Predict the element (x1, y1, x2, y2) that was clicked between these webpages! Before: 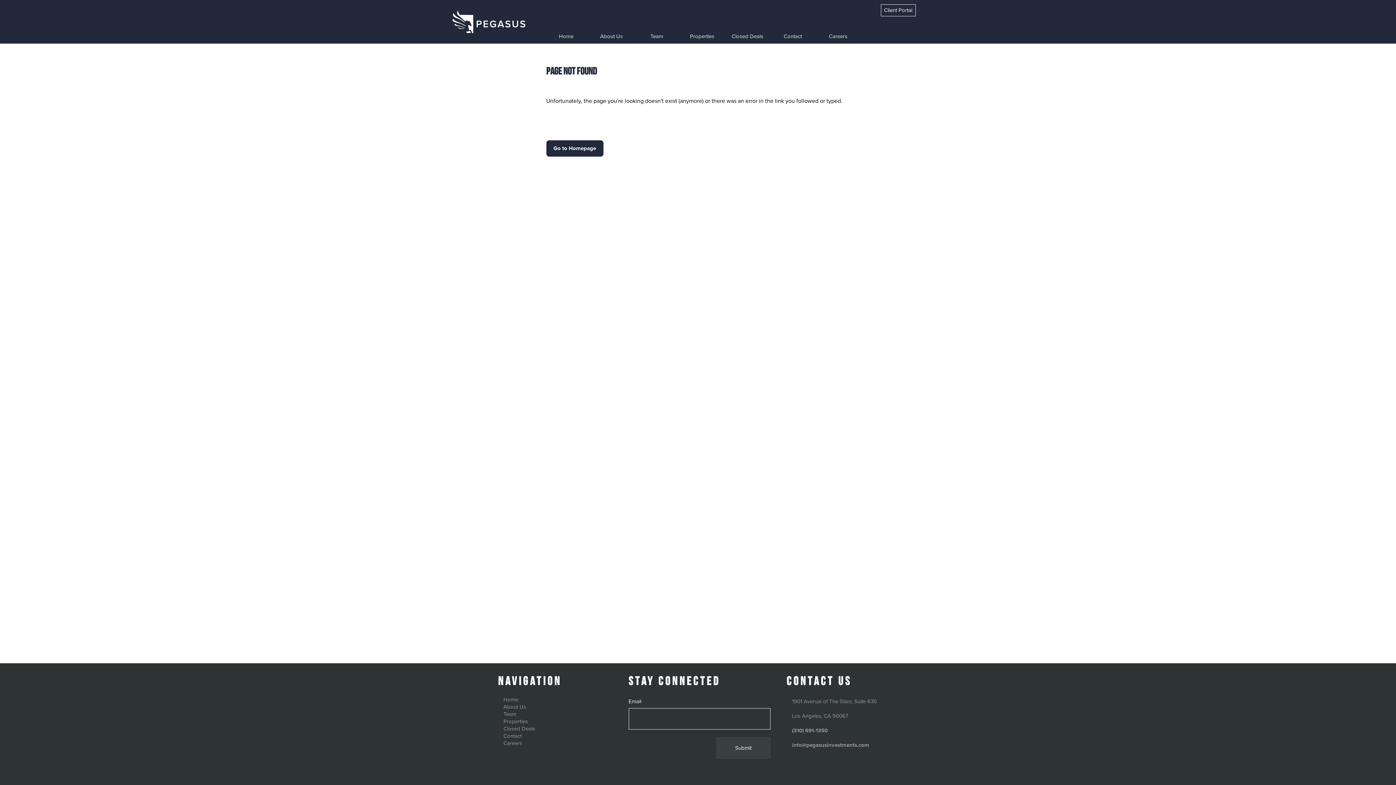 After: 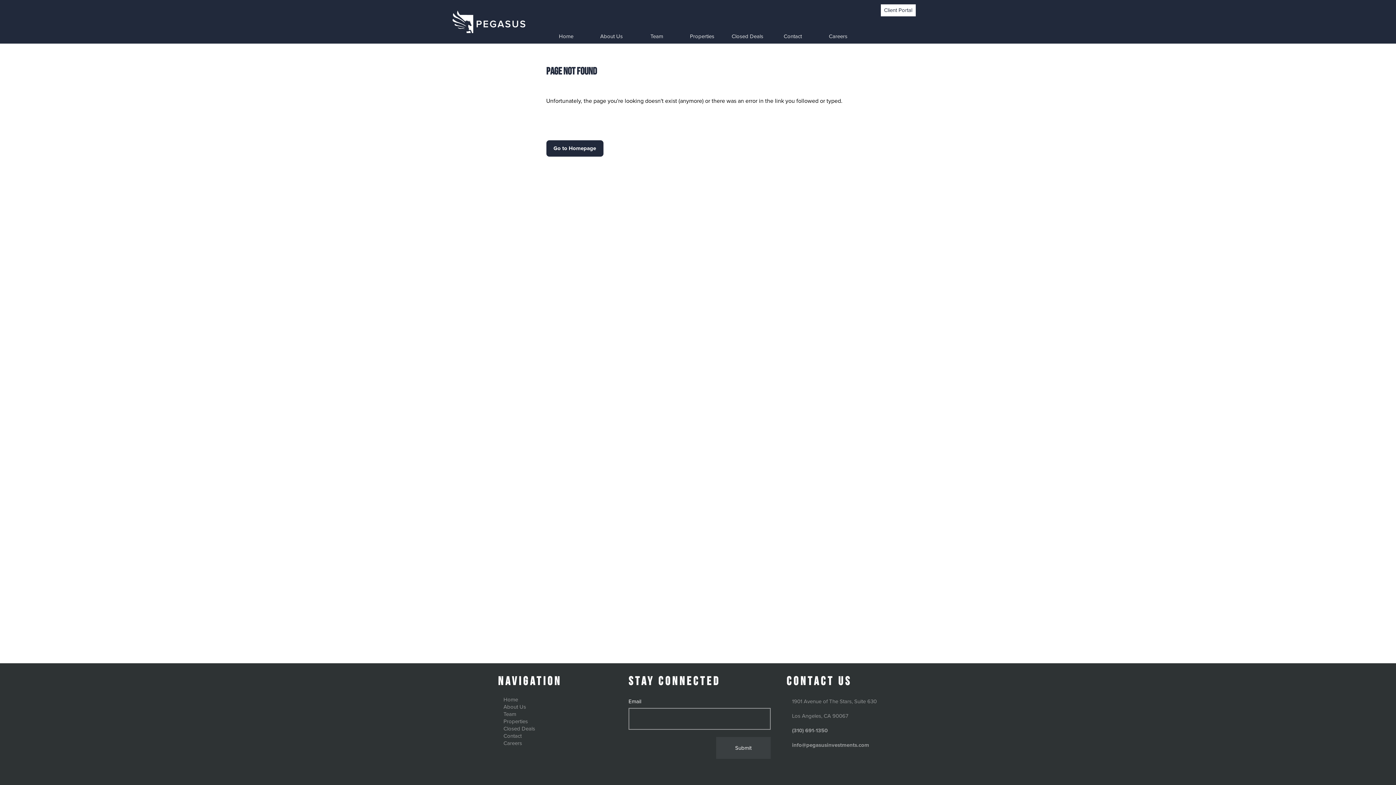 Action: label: Client Portal bbox: (880, 4, 915, 16)